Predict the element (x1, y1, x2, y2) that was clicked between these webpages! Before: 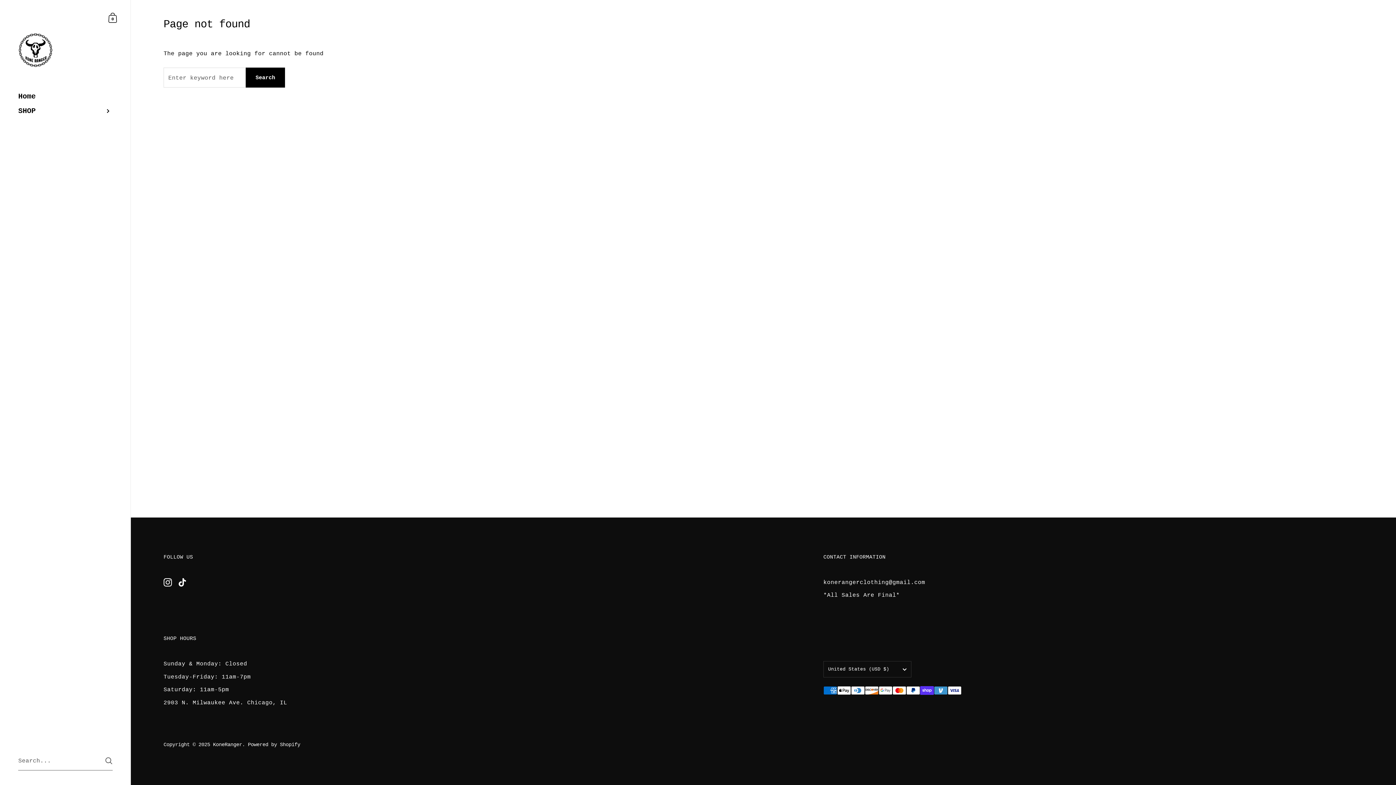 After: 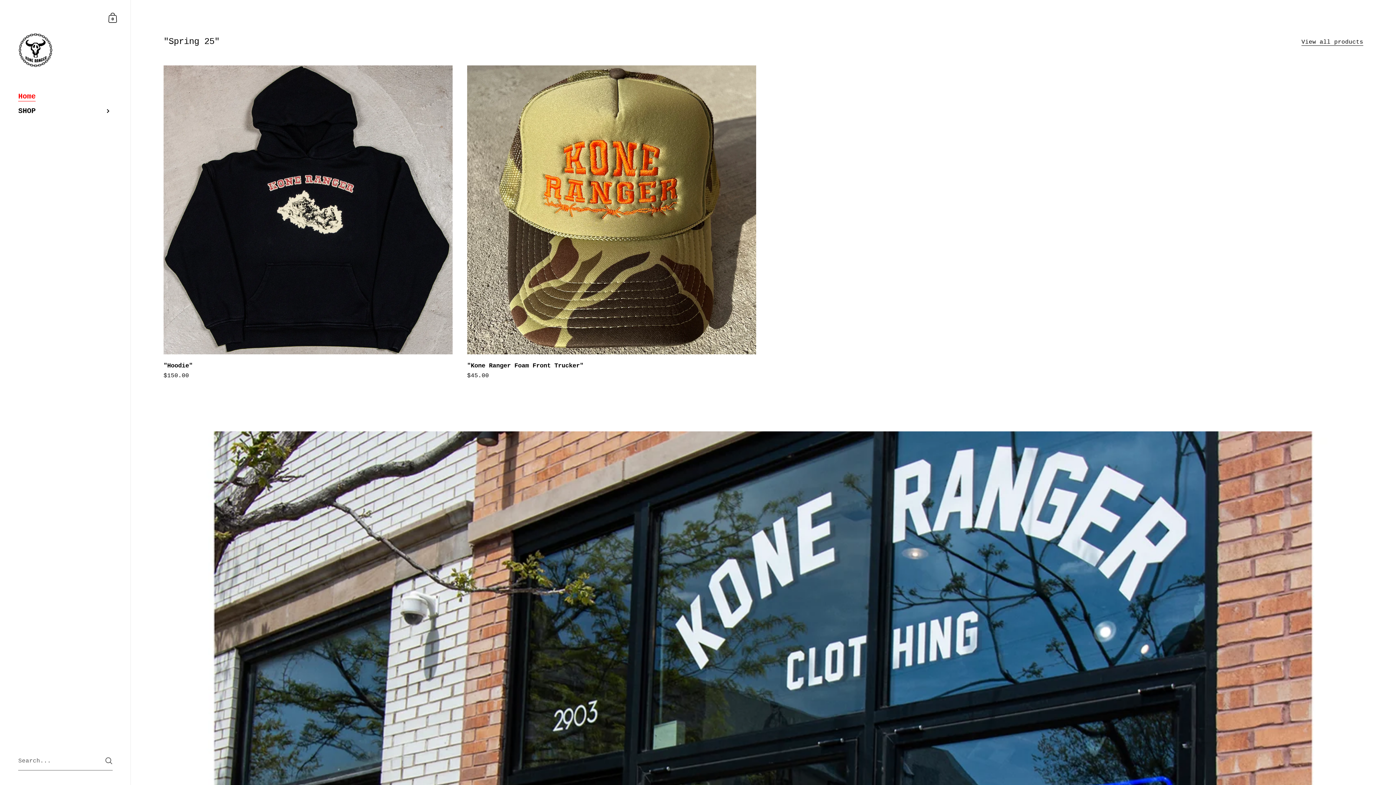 Action: bbox: (0, 89, 130, 104) label: Home